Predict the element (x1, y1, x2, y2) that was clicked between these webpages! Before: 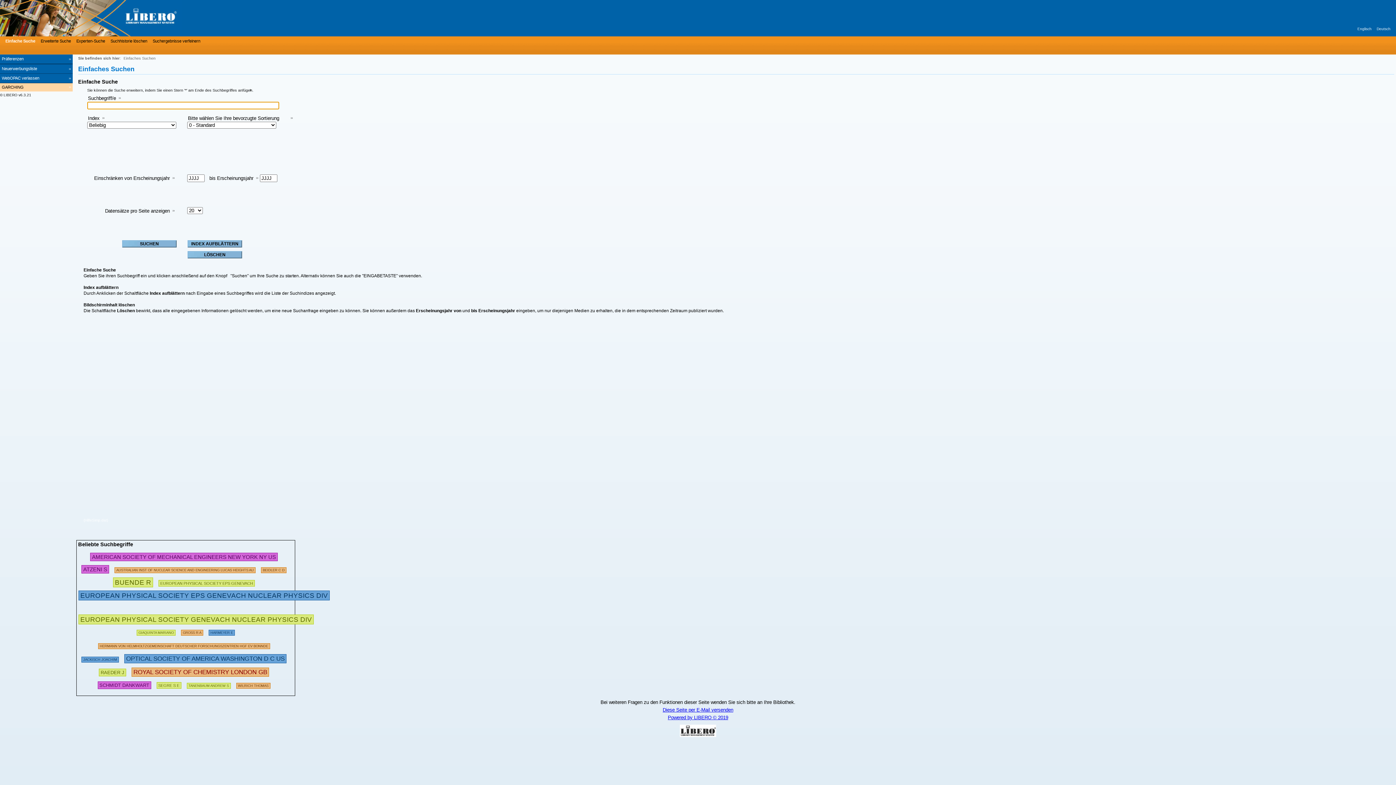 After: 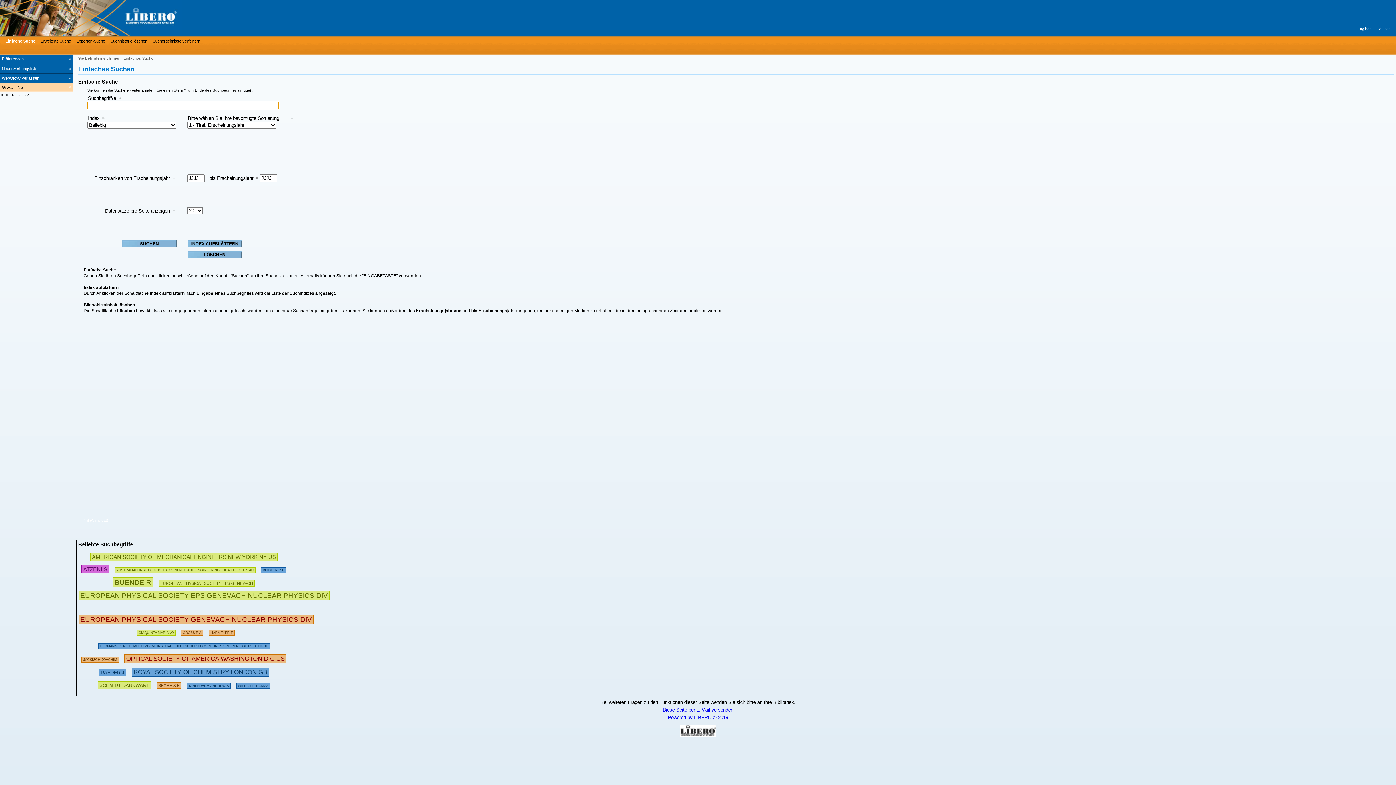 Action: label: Suchhistorie löschen bbox: (108, 37, 147, 44)